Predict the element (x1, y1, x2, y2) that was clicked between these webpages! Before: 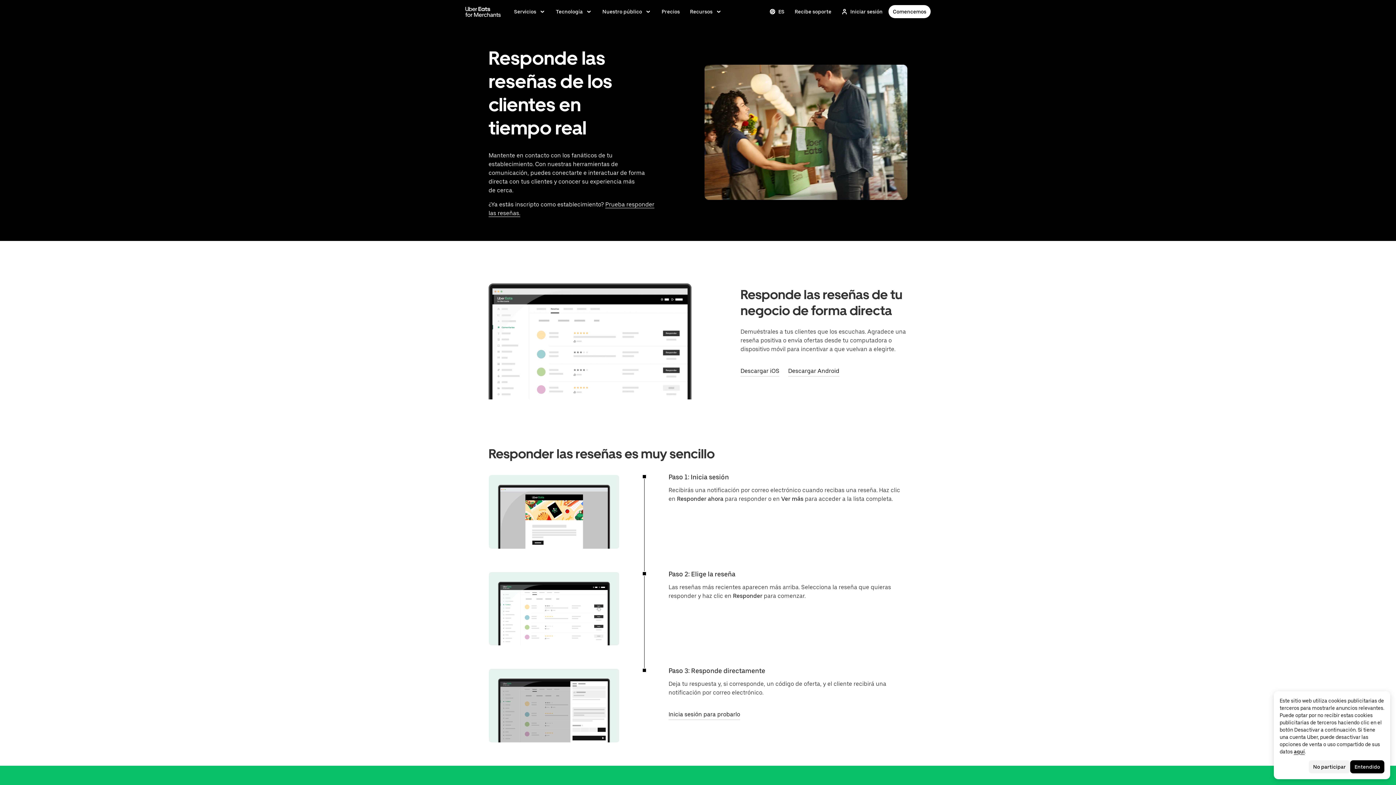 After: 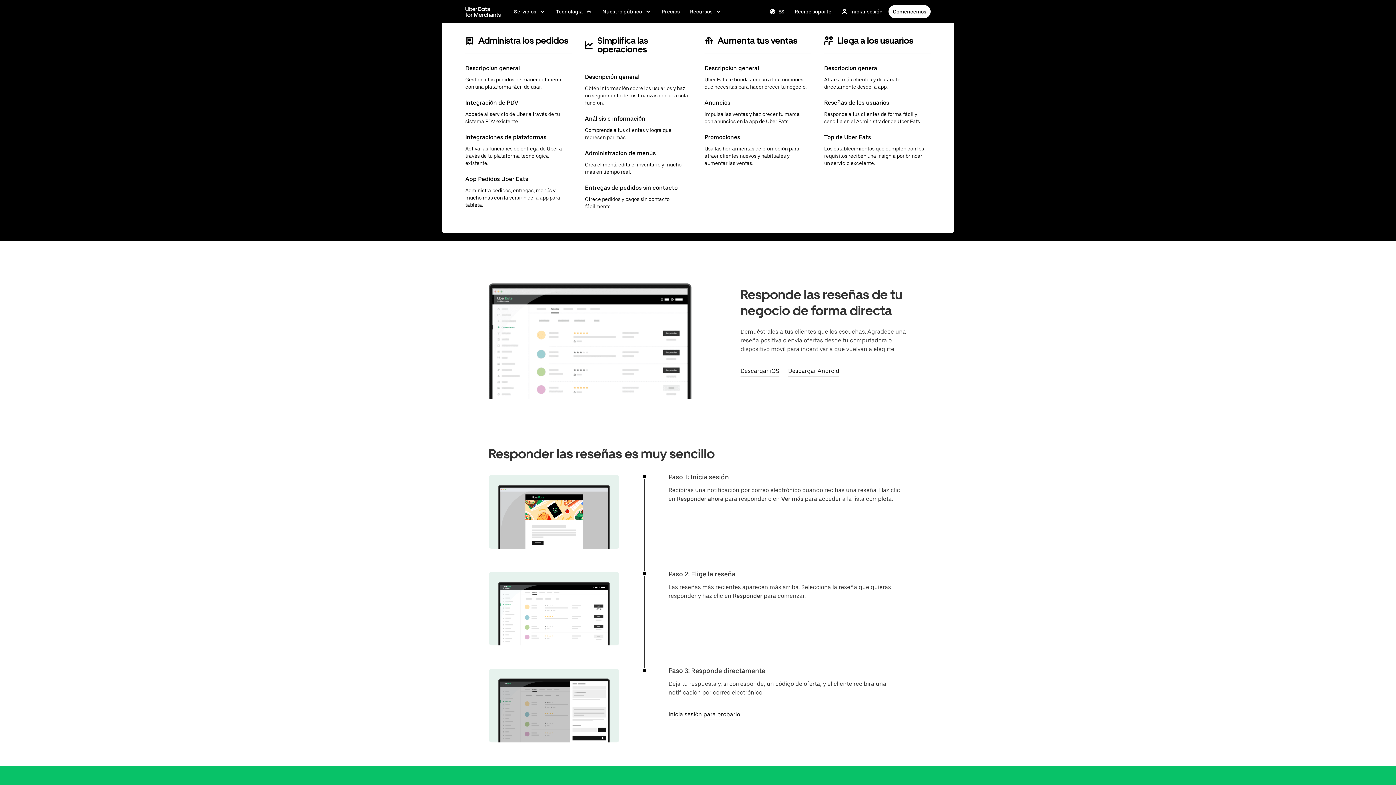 Action: label: Tecnología bbox: (551, 4, 596, 18)